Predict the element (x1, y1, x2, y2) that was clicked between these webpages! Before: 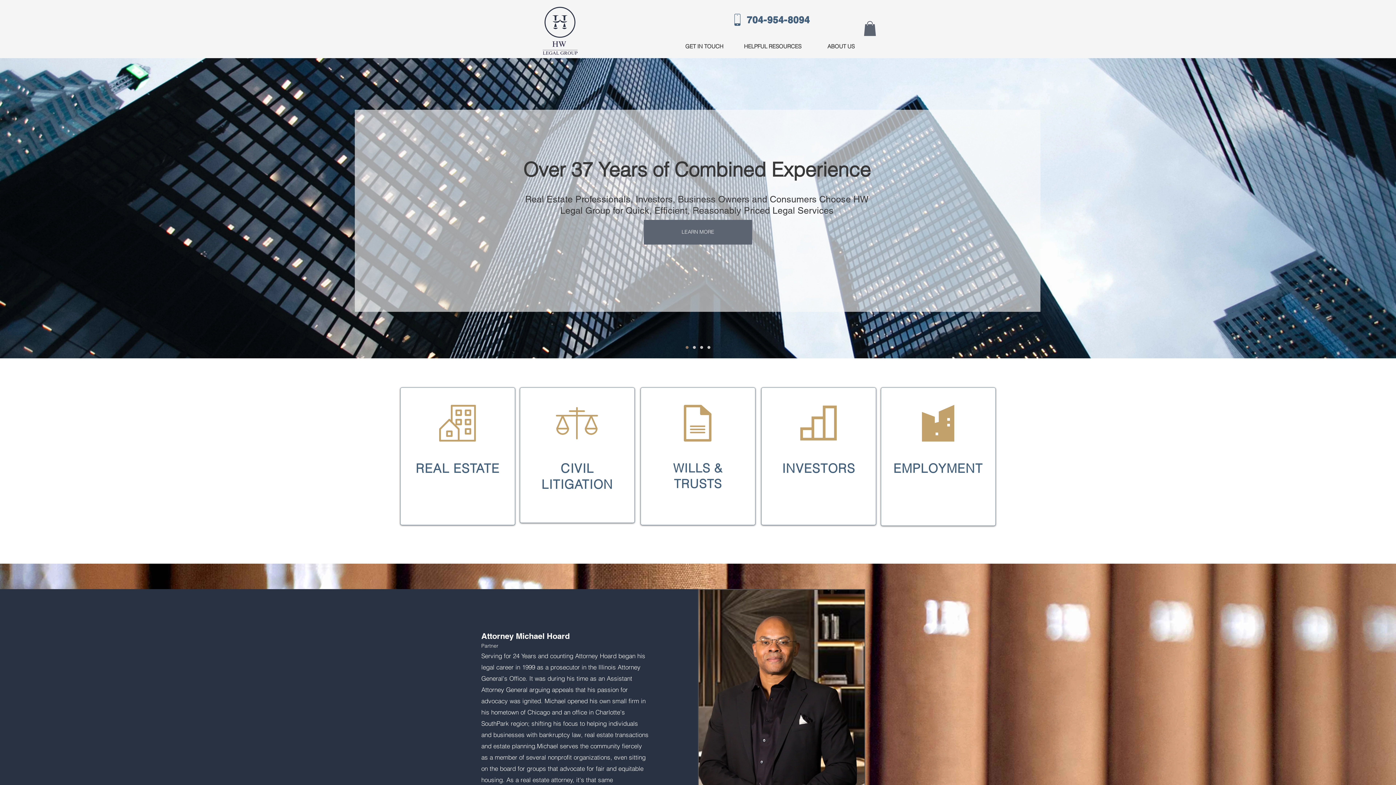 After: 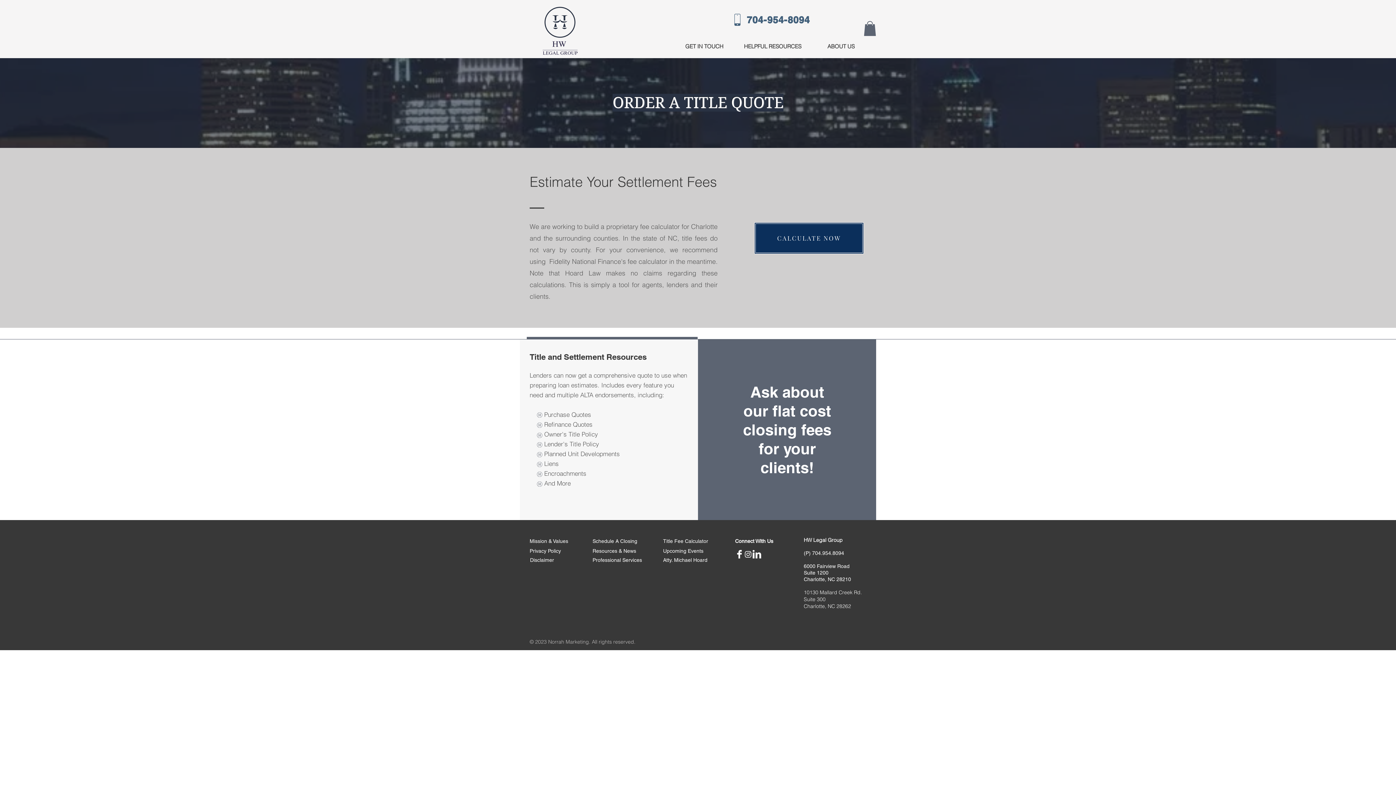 Action: label: LEARN MORE bbox: (644, 219, 752, 244)